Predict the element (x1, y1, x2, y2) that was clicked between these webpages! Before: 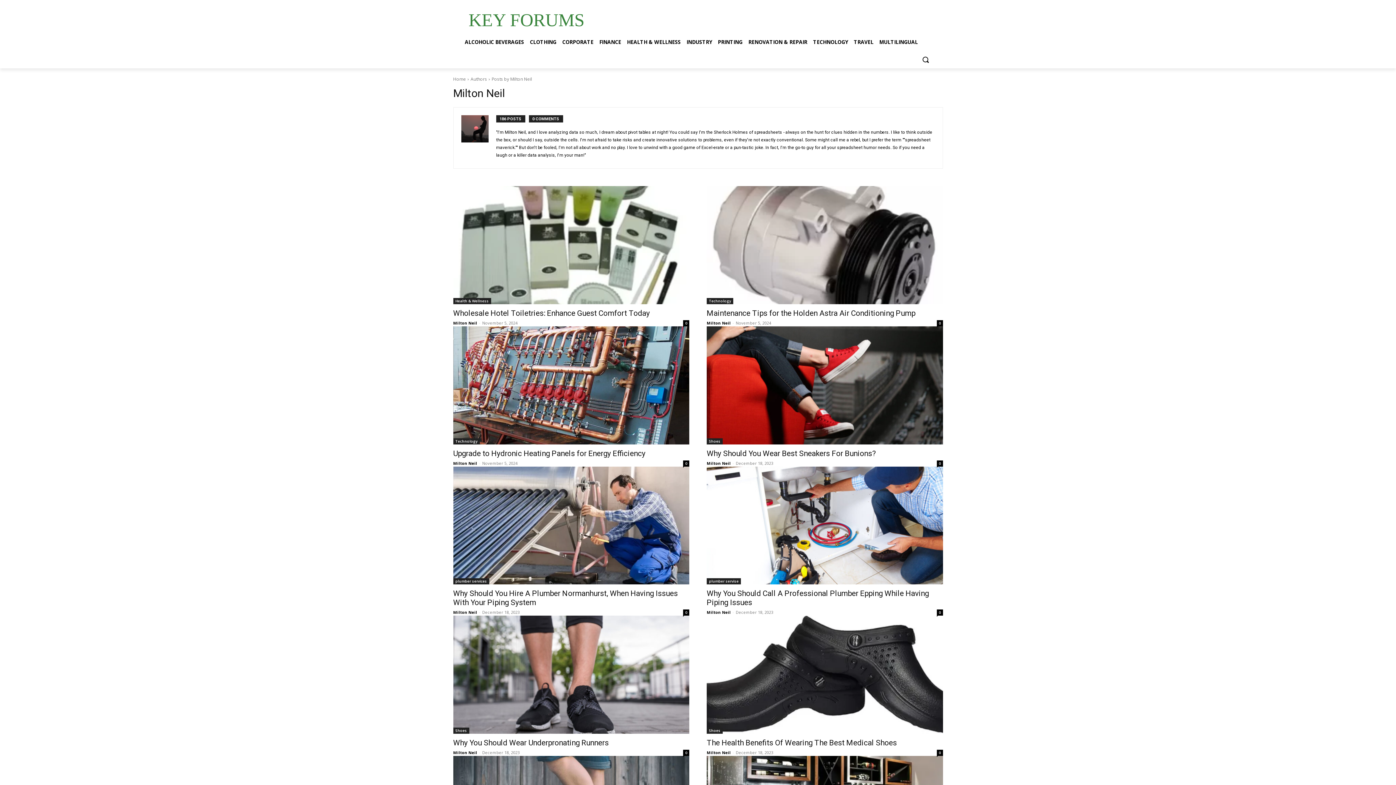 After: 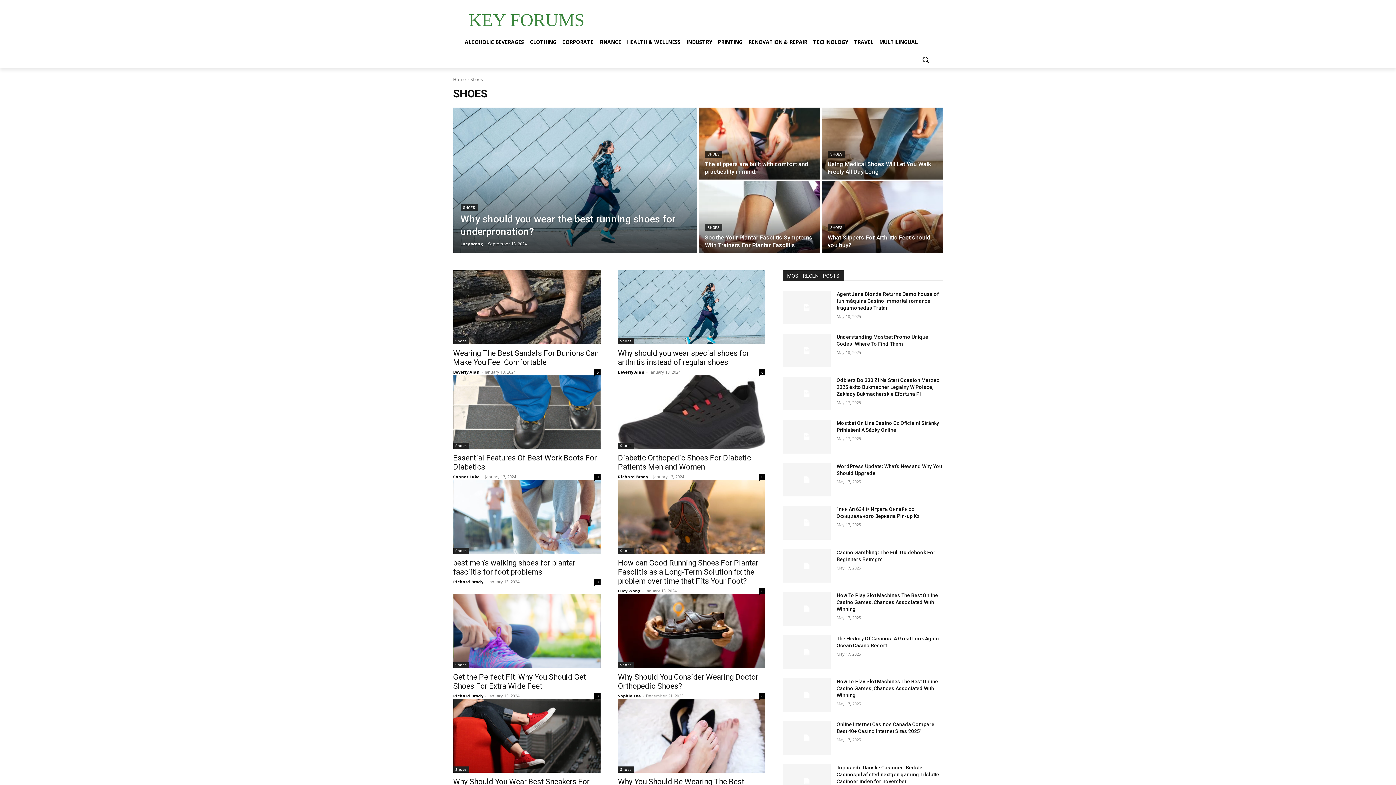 Action: label: Shoes bbox: (453, 728, 469, 734)